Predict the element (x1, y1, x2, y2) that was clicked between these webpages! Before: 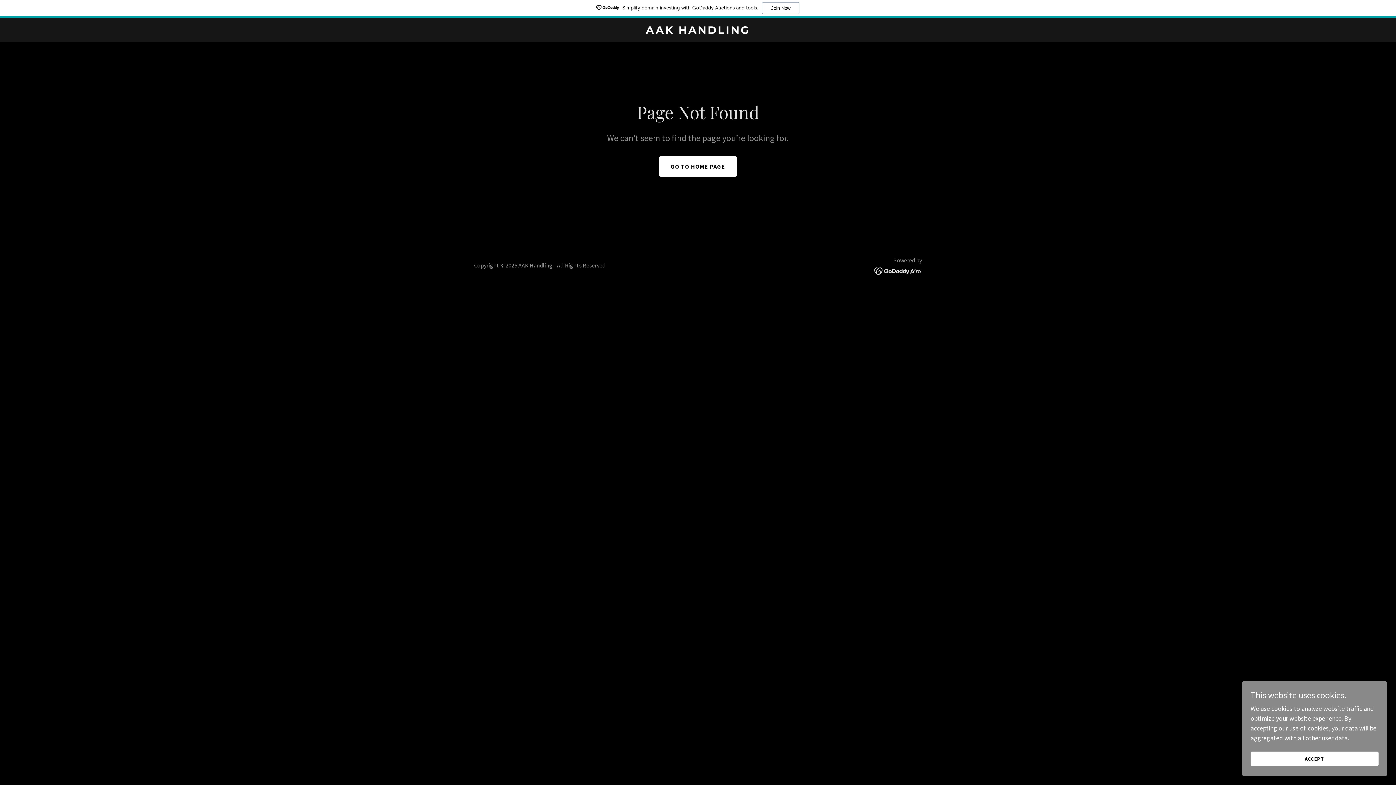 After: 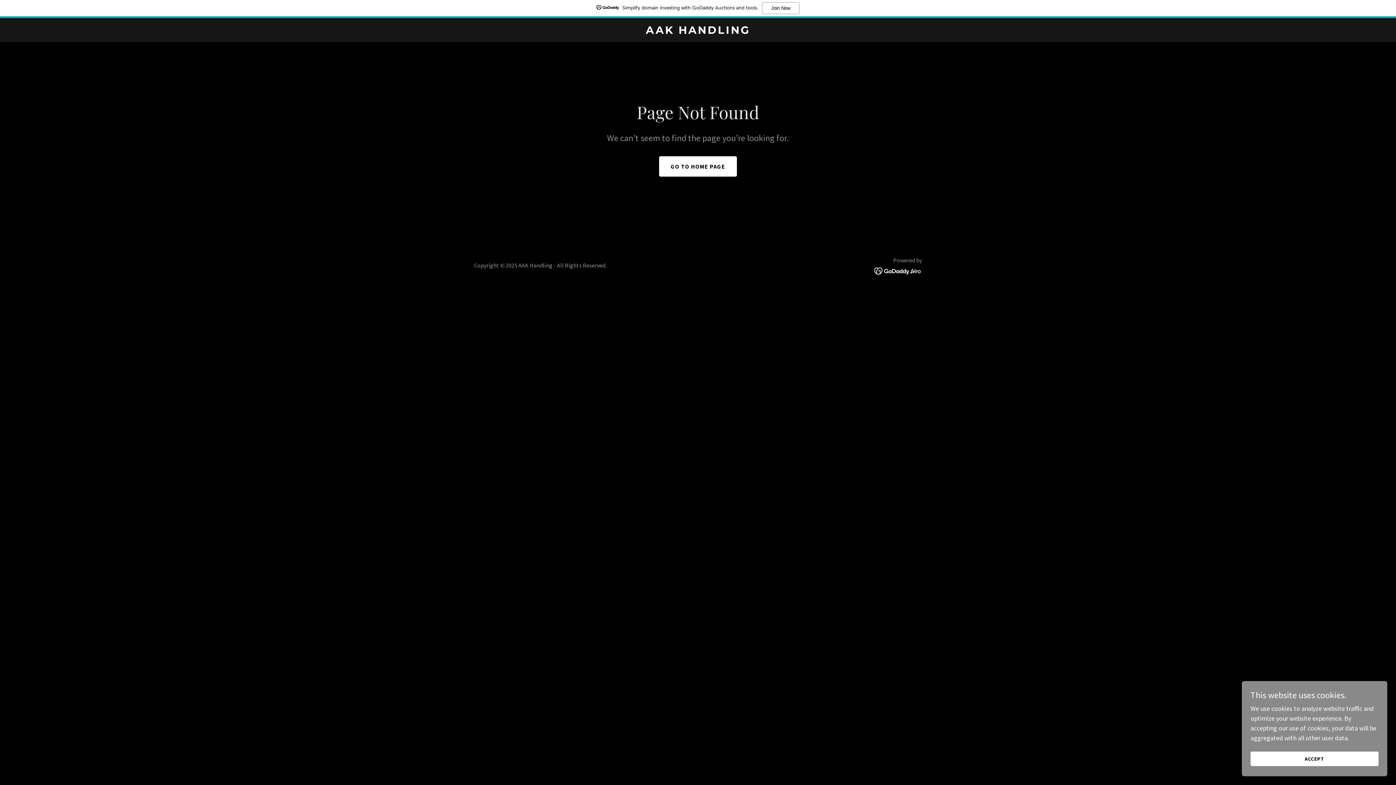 Action: bbox: (874, 248, 922, 256)